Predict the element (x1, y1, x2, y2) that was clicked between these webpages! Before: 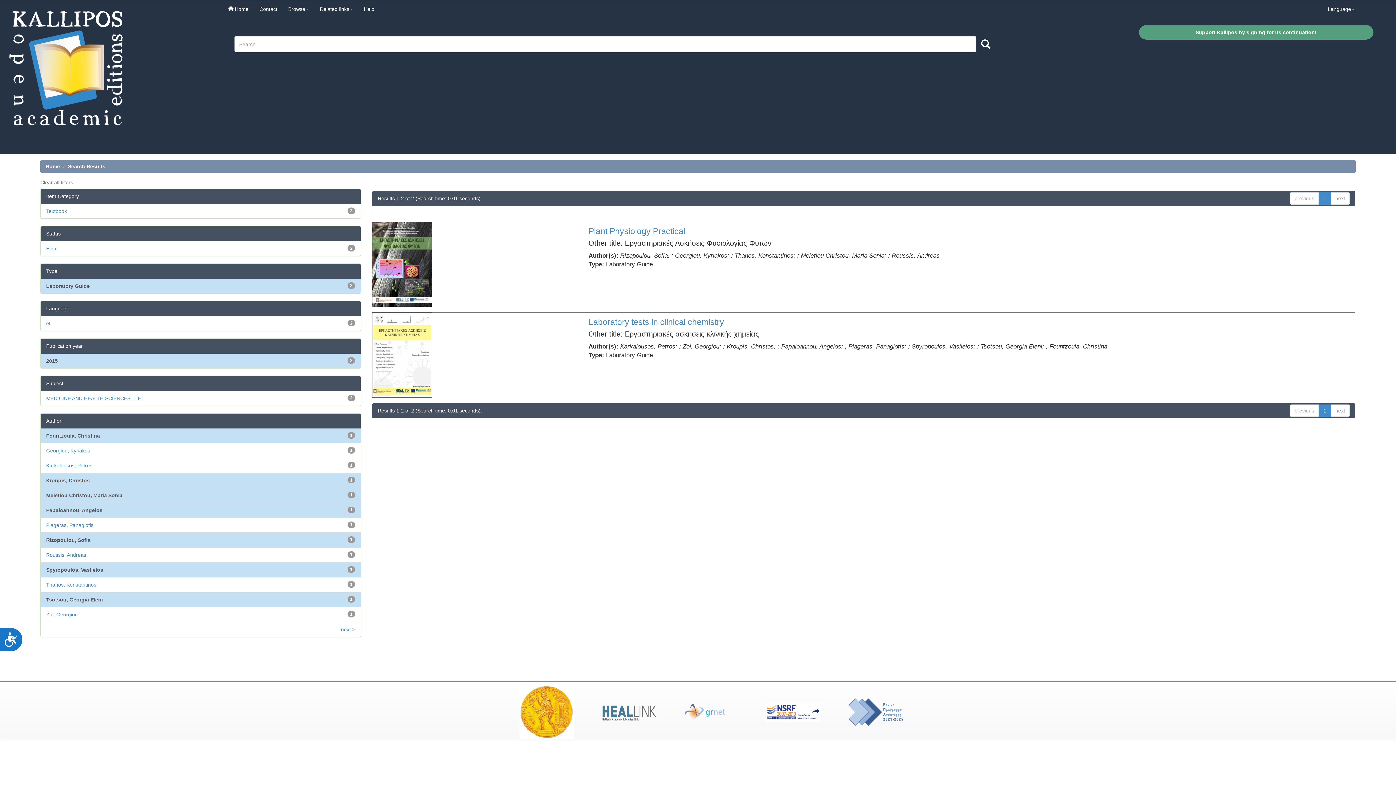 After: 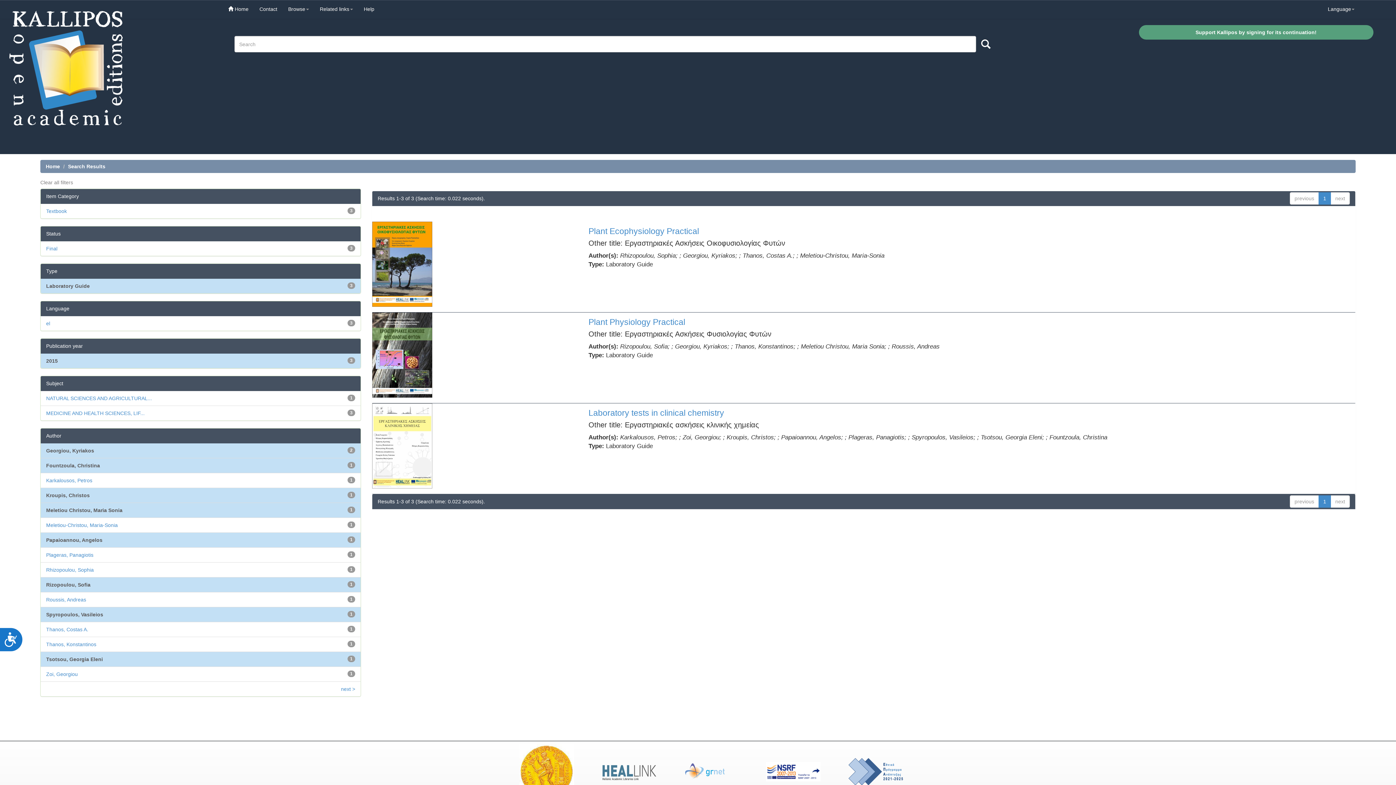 Action: label: Georgiou, Kyriakos bbox: (46, 448, 90, 453)